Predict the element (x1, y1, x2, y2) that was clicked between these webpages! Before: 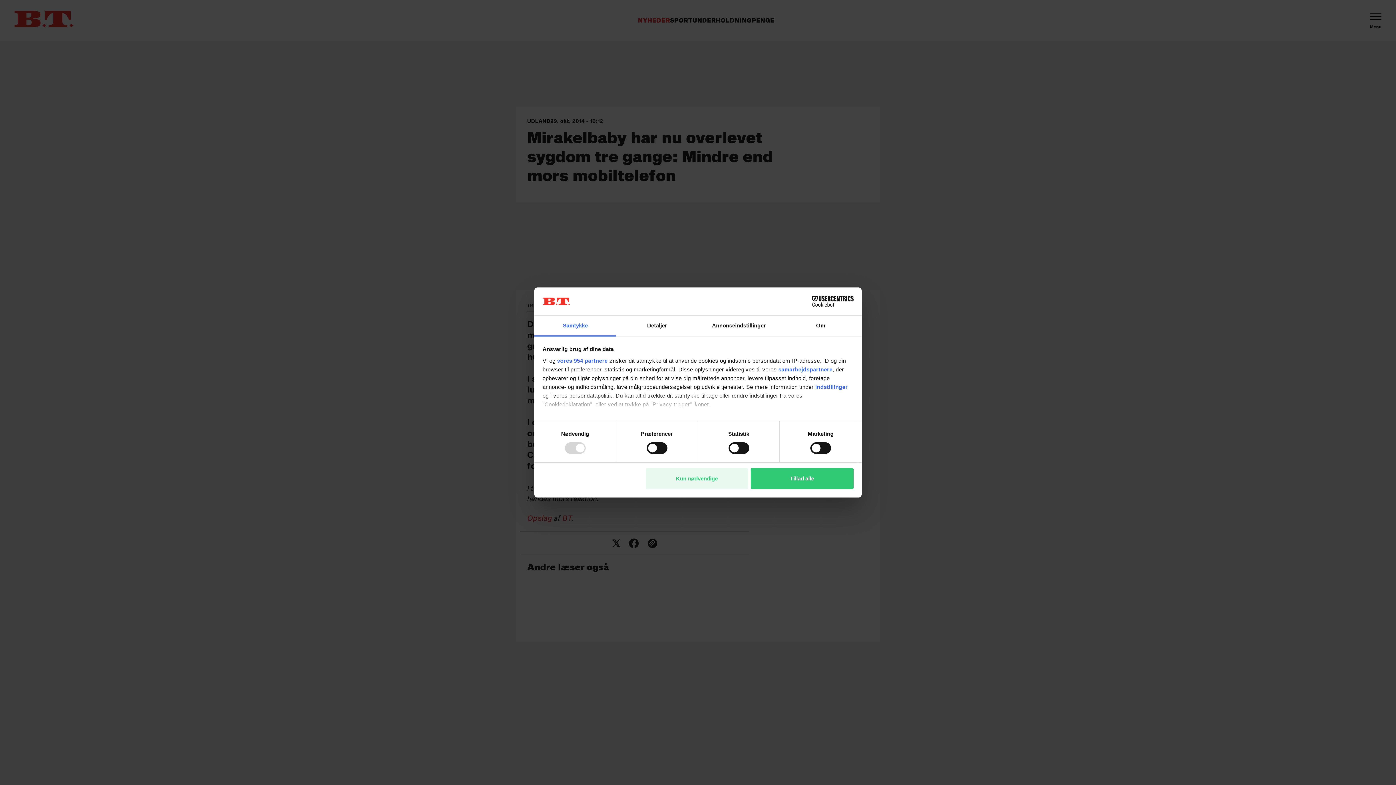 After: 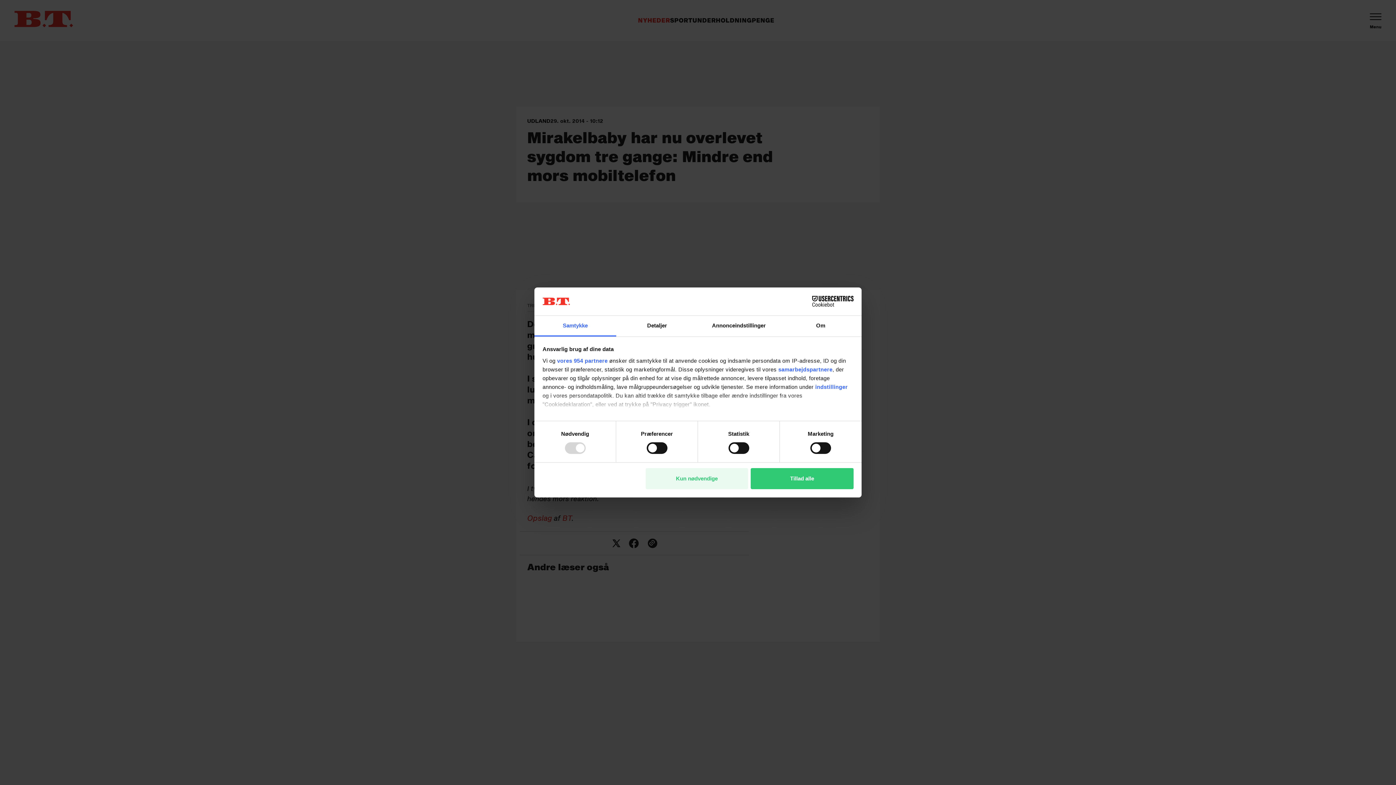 Action: label: Samtykke bbox: (534, 315, 616, 336)